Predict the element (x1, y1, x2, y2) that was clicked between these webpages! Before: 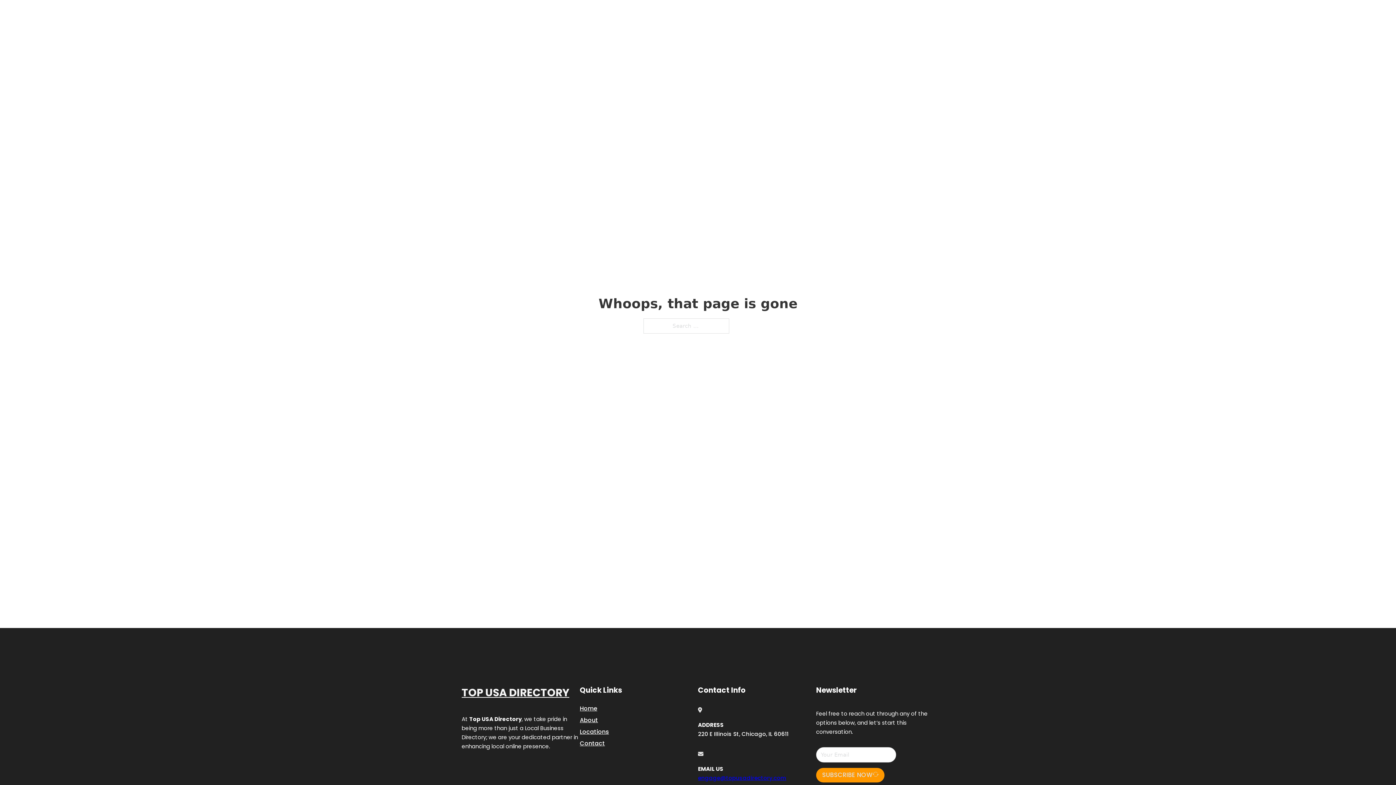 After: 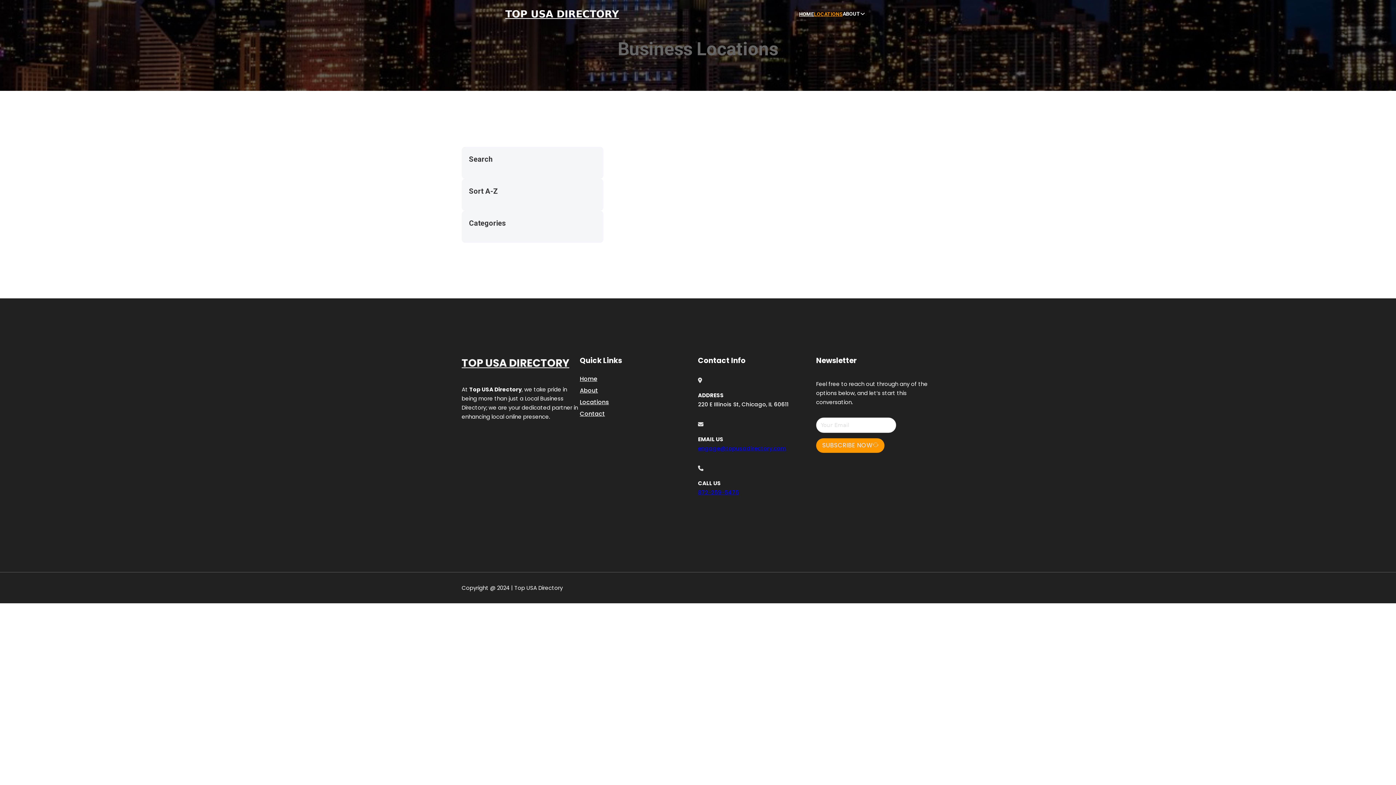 Action: bbox: (580, 727, 609, 736) label: Locations